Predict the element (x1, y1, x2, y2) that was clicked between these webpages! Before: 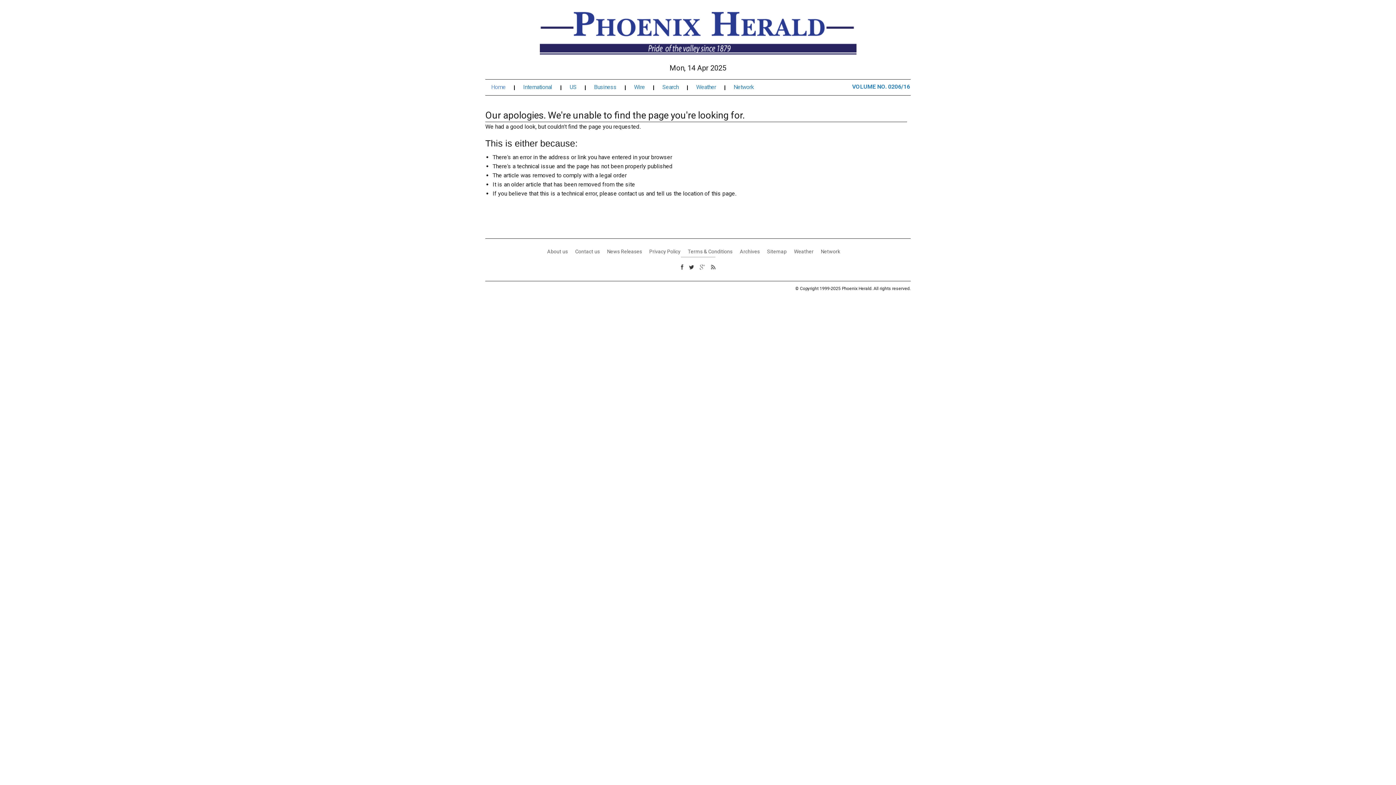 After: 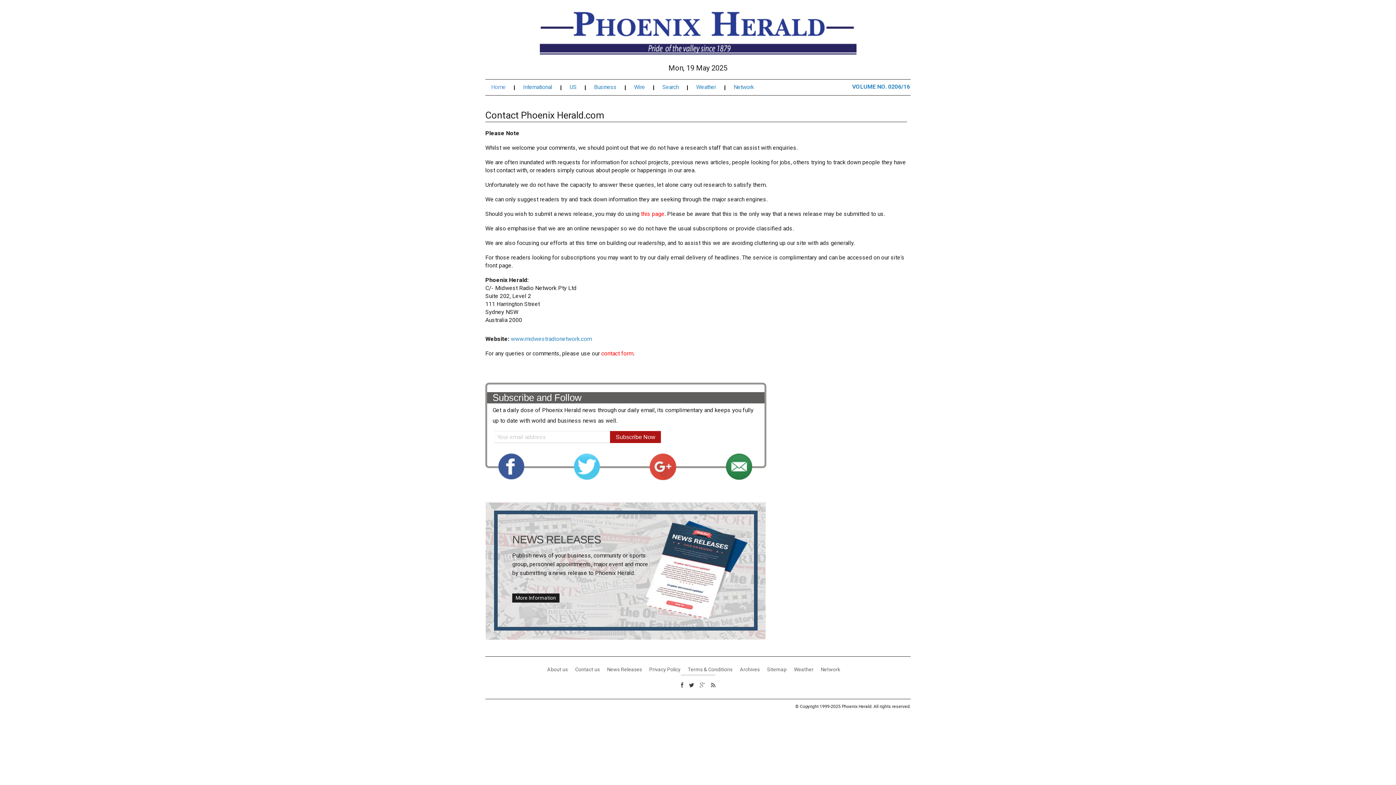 Action: bbox: (575, 248, 600, 254) label: Contact us